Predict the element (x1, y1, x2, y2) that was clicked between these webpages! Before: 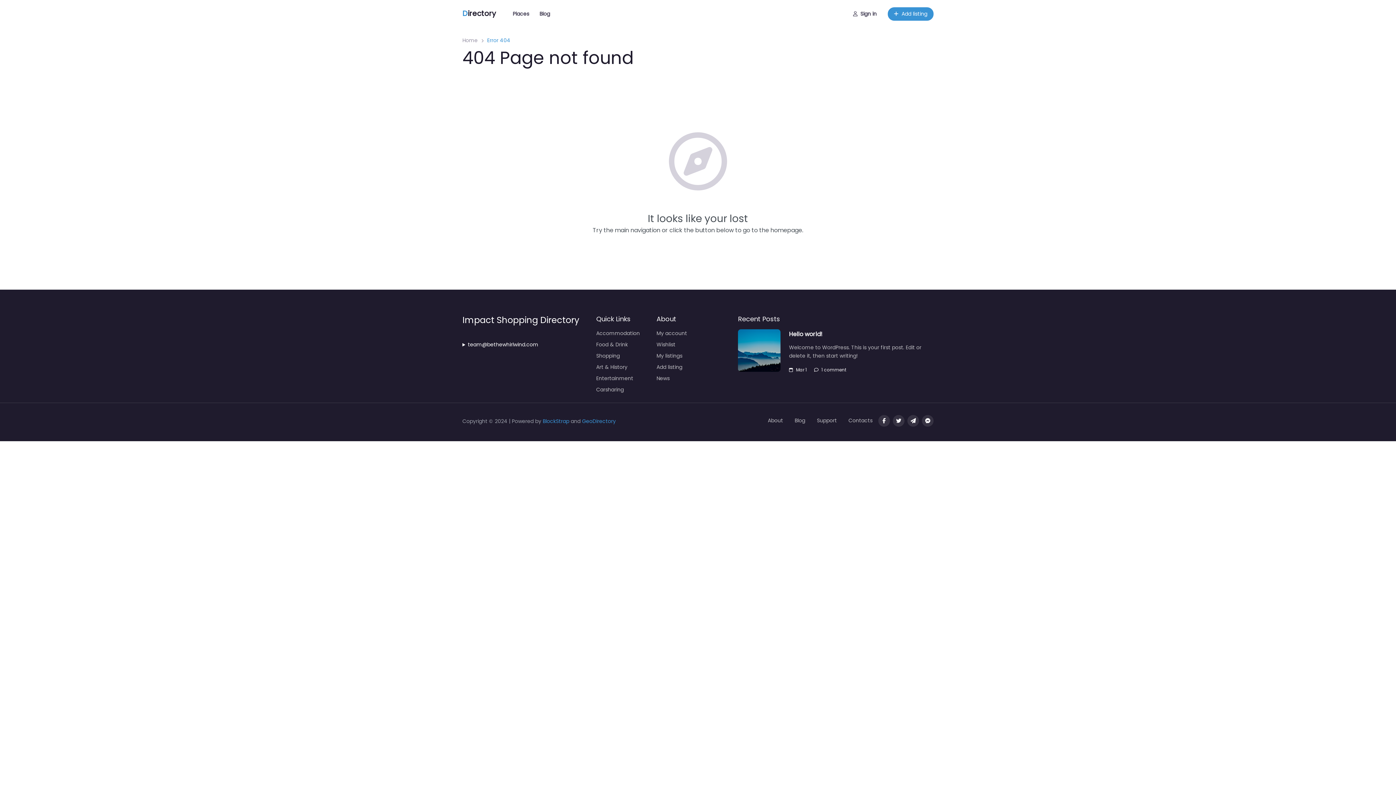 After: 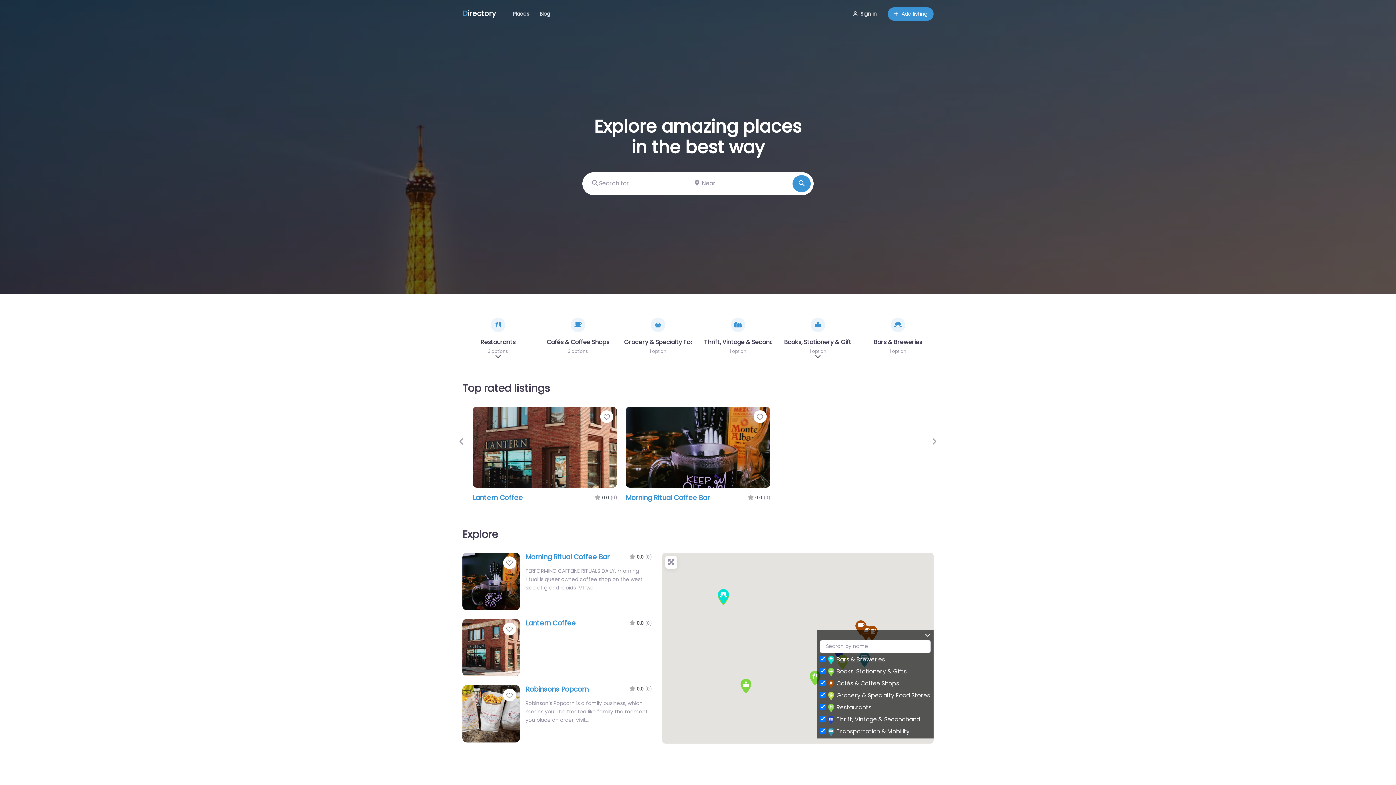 Action: bbox: (656, 329, 687, 337) label: My account